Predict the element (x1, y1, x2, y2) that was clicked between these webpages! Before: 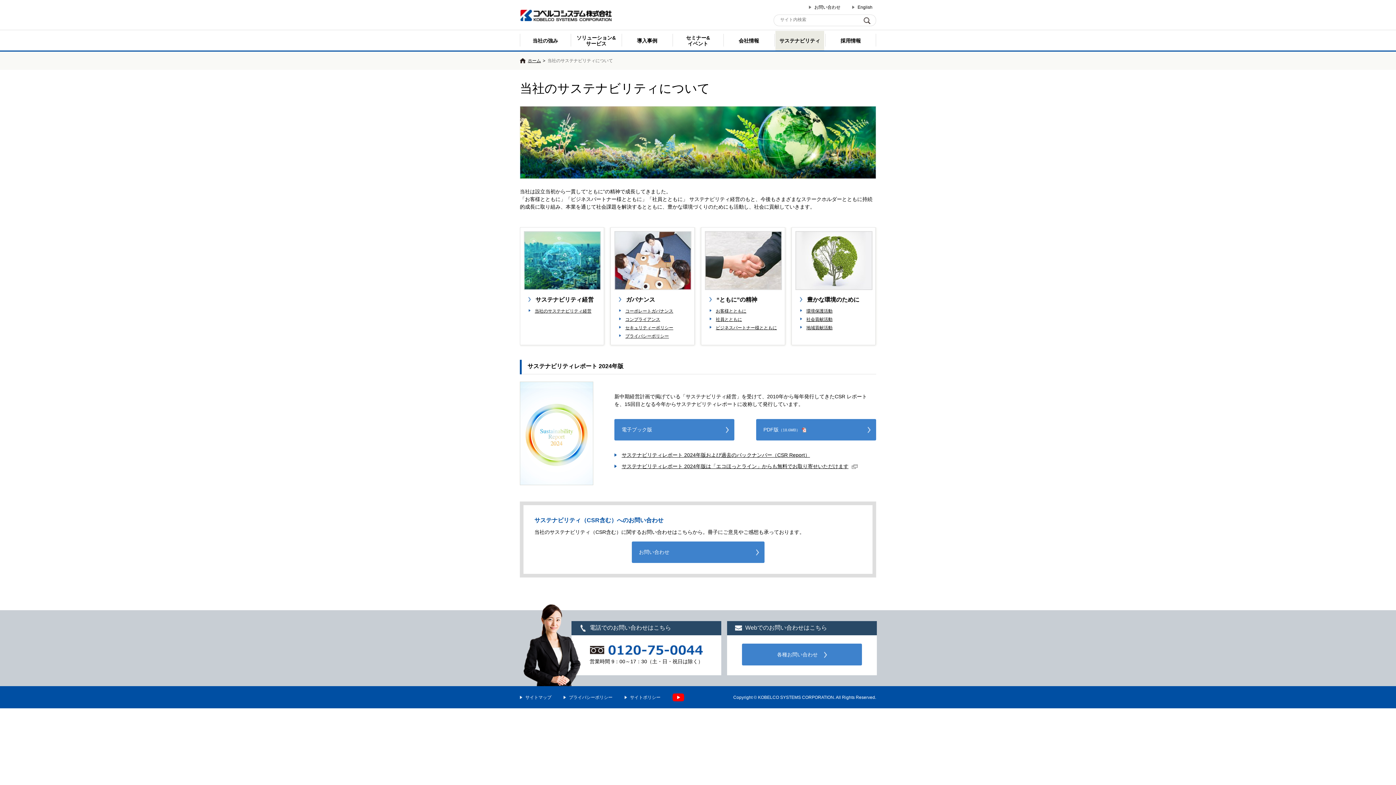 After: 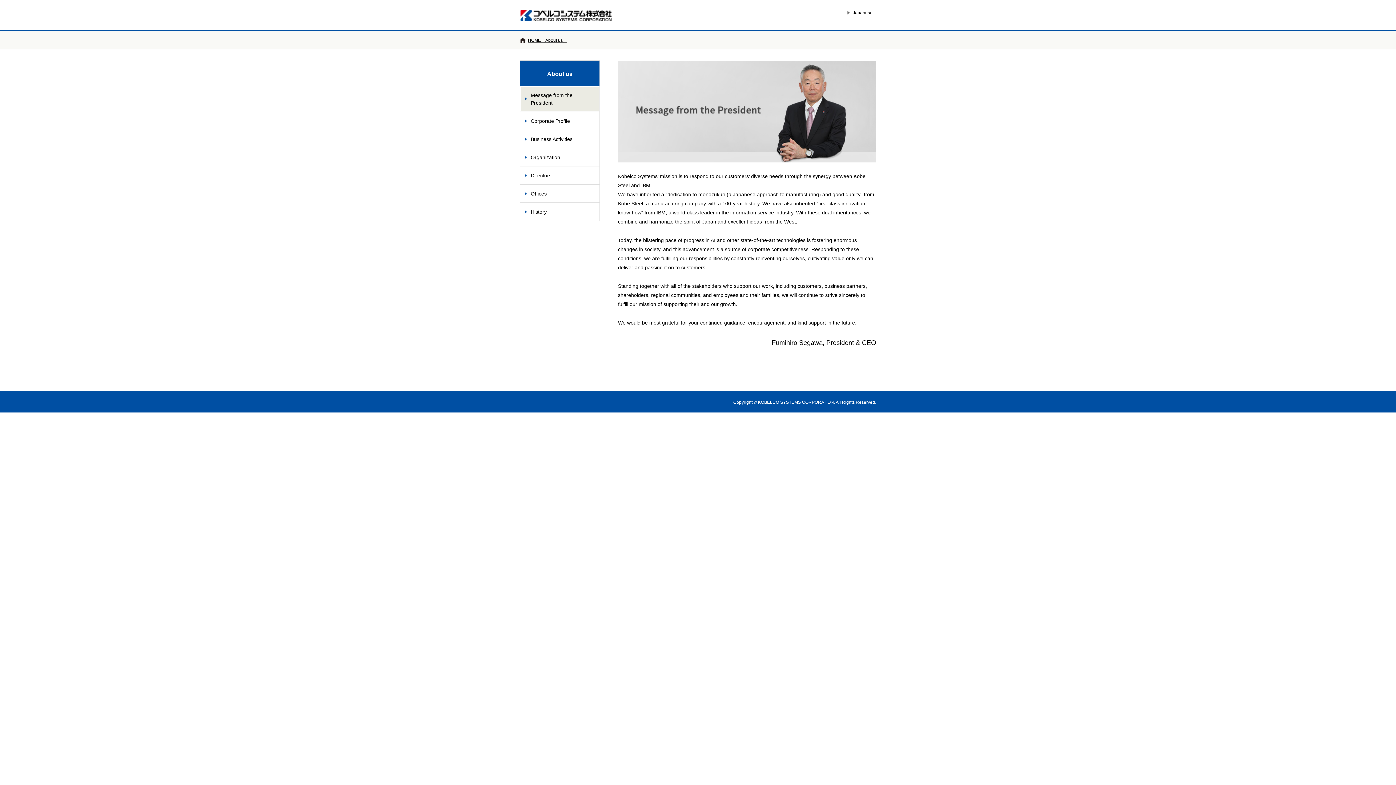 Action: bbox: (852, 4, 872, 9) label: English